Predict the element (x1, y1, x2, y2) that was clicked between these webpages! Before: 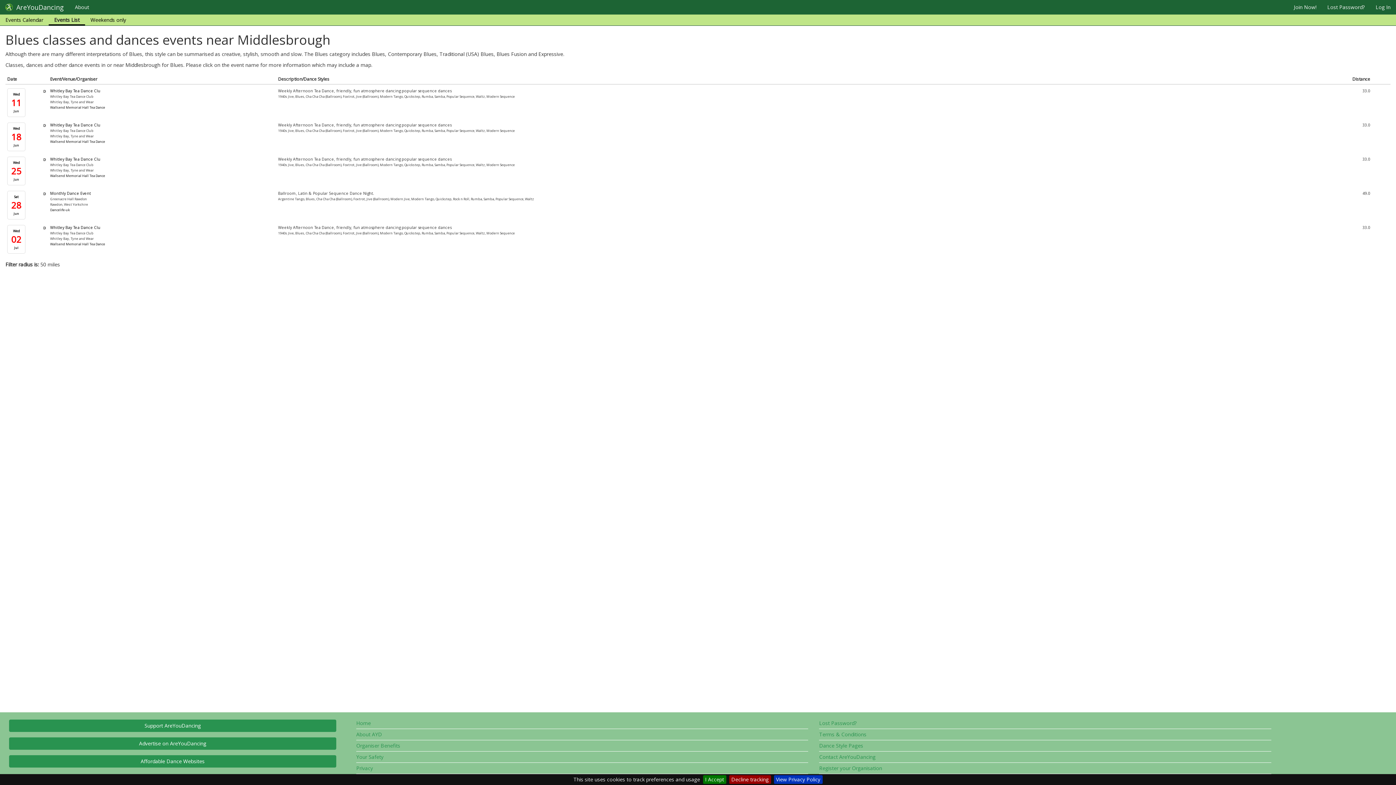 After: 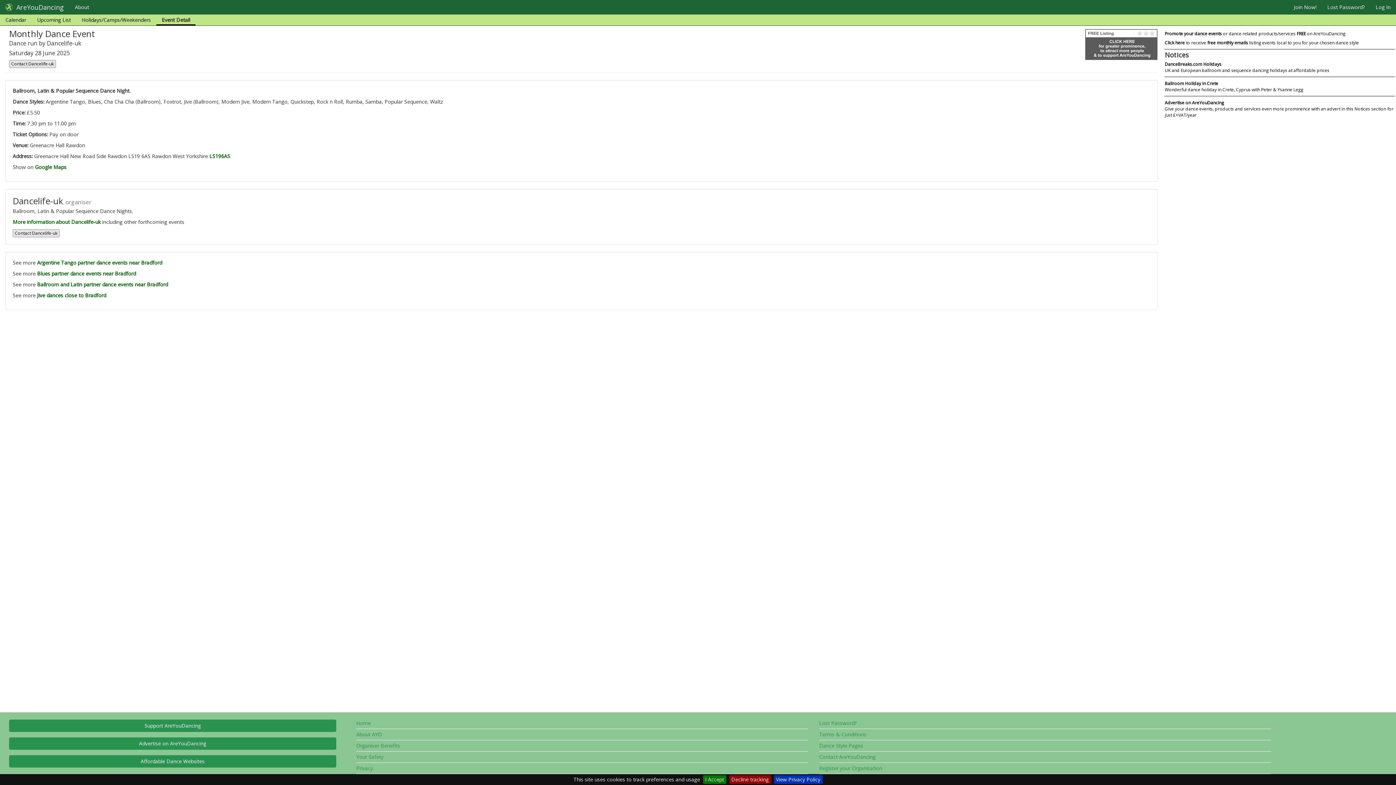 Action: label: Monthly Dance Event bbox: (50, 190, 90, 196)